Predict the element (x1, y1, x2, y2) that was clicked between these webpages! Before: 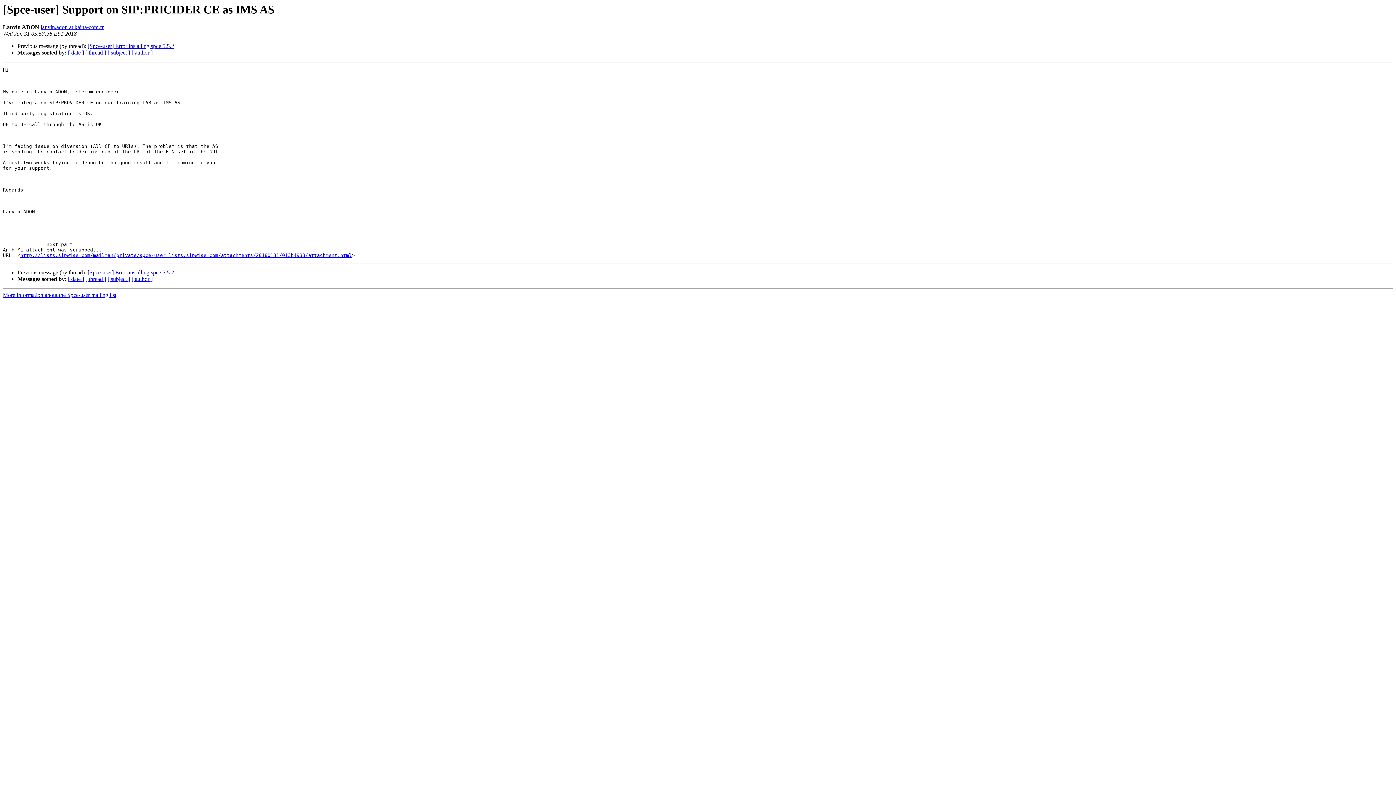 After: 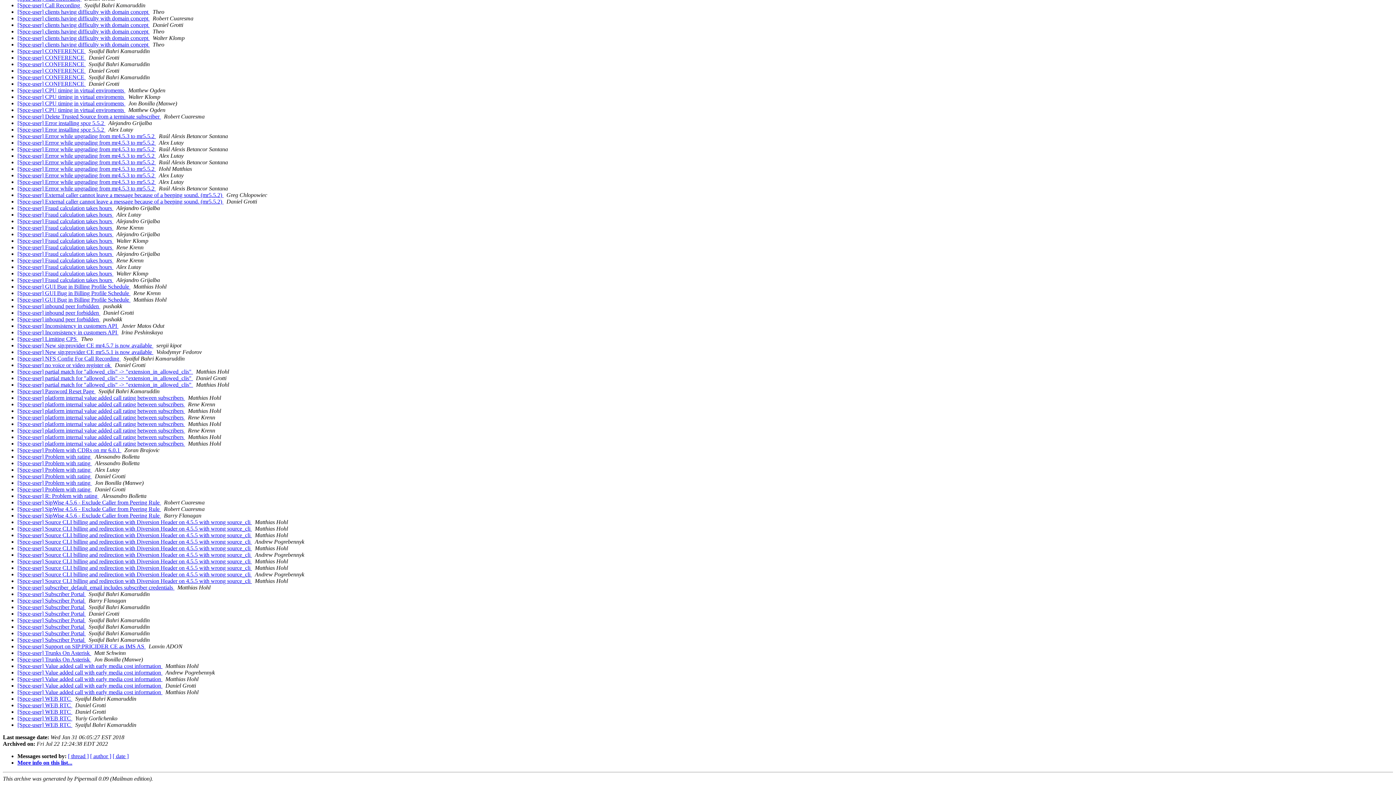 Action: label: [ subject ] bbox: (107, 276, 130, 282)